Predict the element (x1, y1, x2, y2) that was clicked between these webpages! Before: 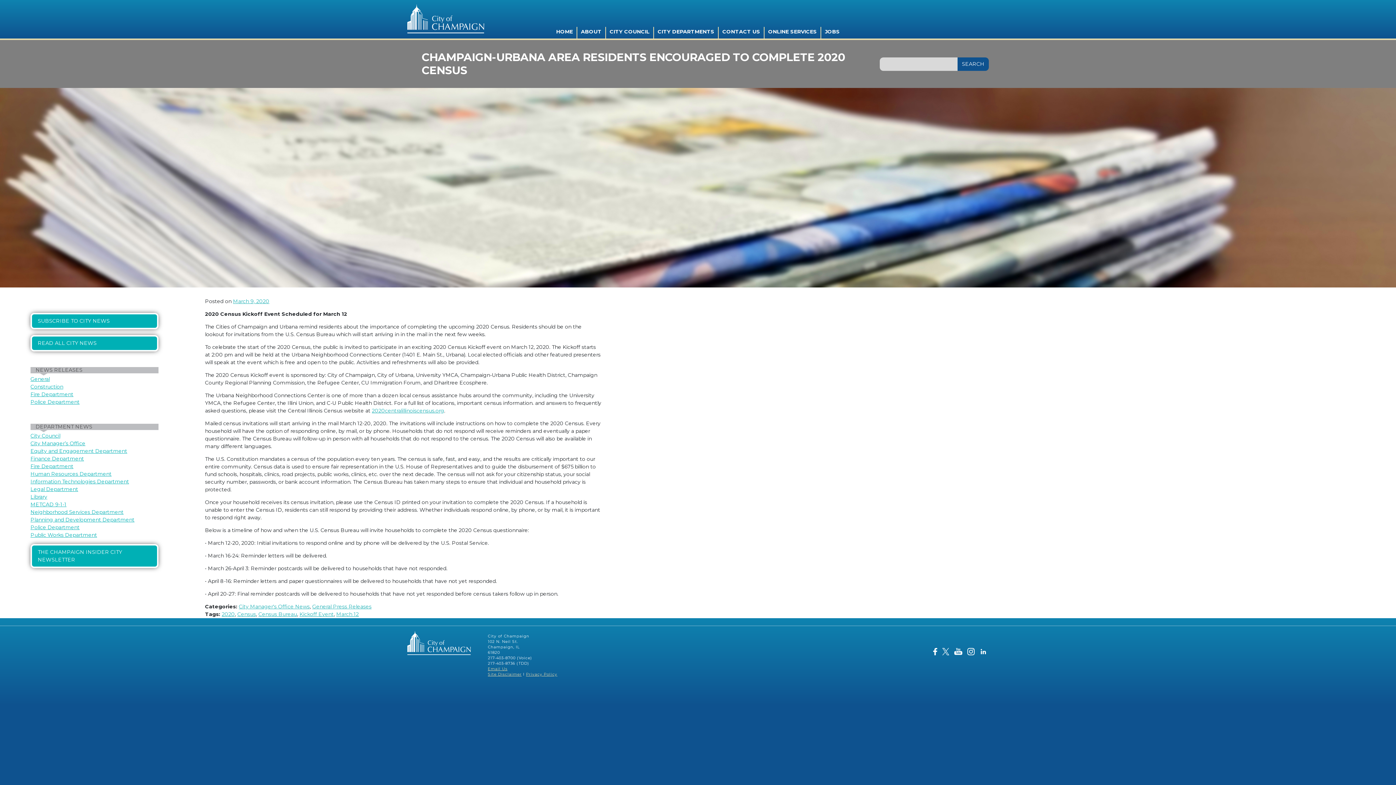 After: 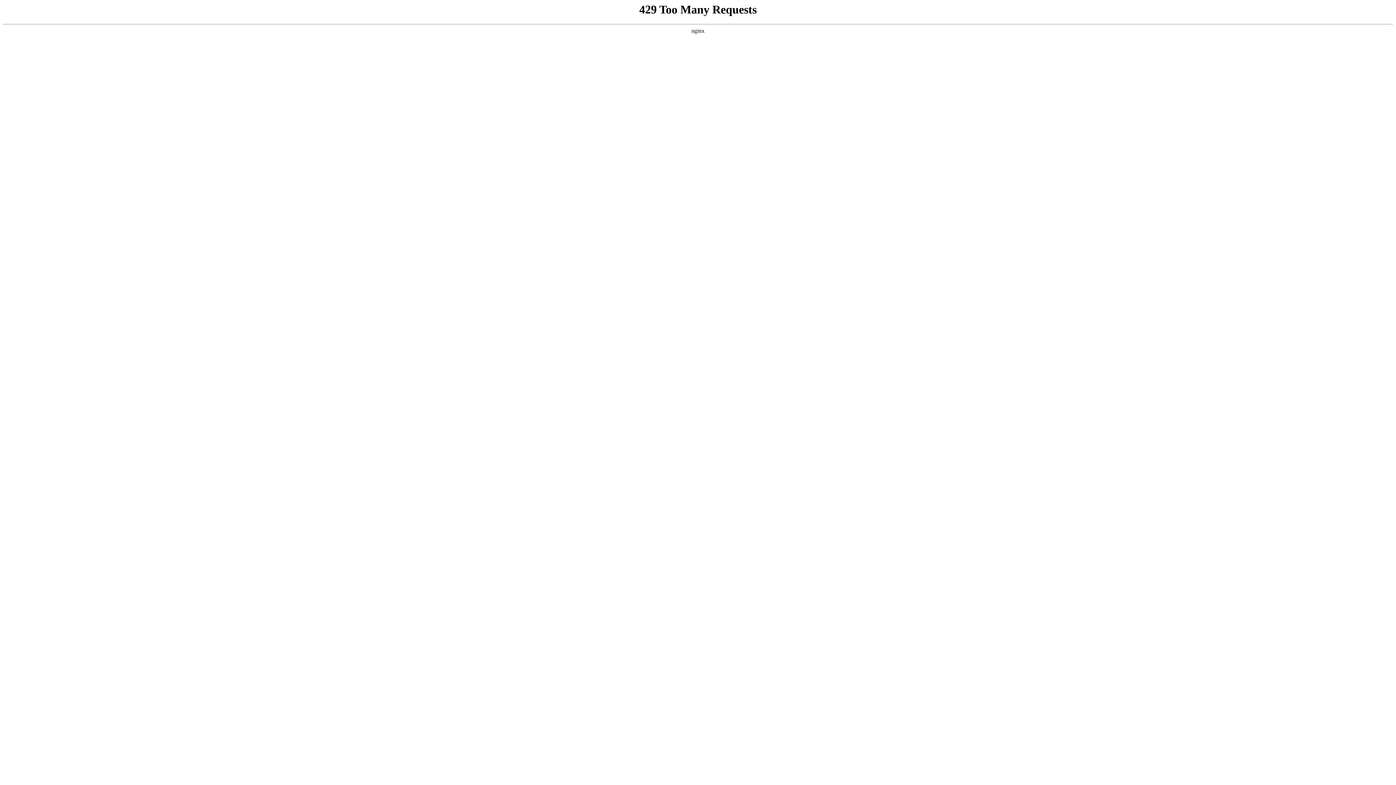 Action: label: CITY COUNCIL bbox: (606, 26, 654, 38)